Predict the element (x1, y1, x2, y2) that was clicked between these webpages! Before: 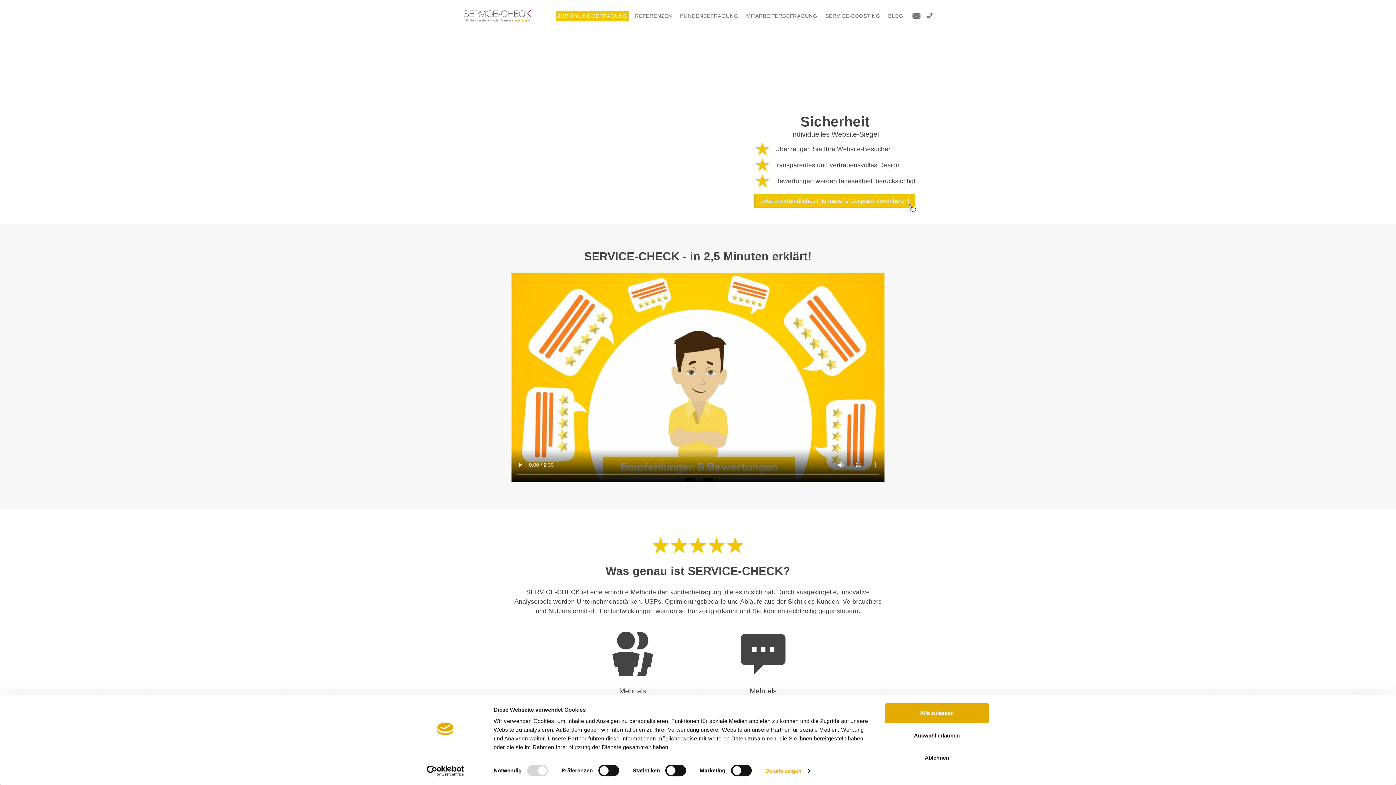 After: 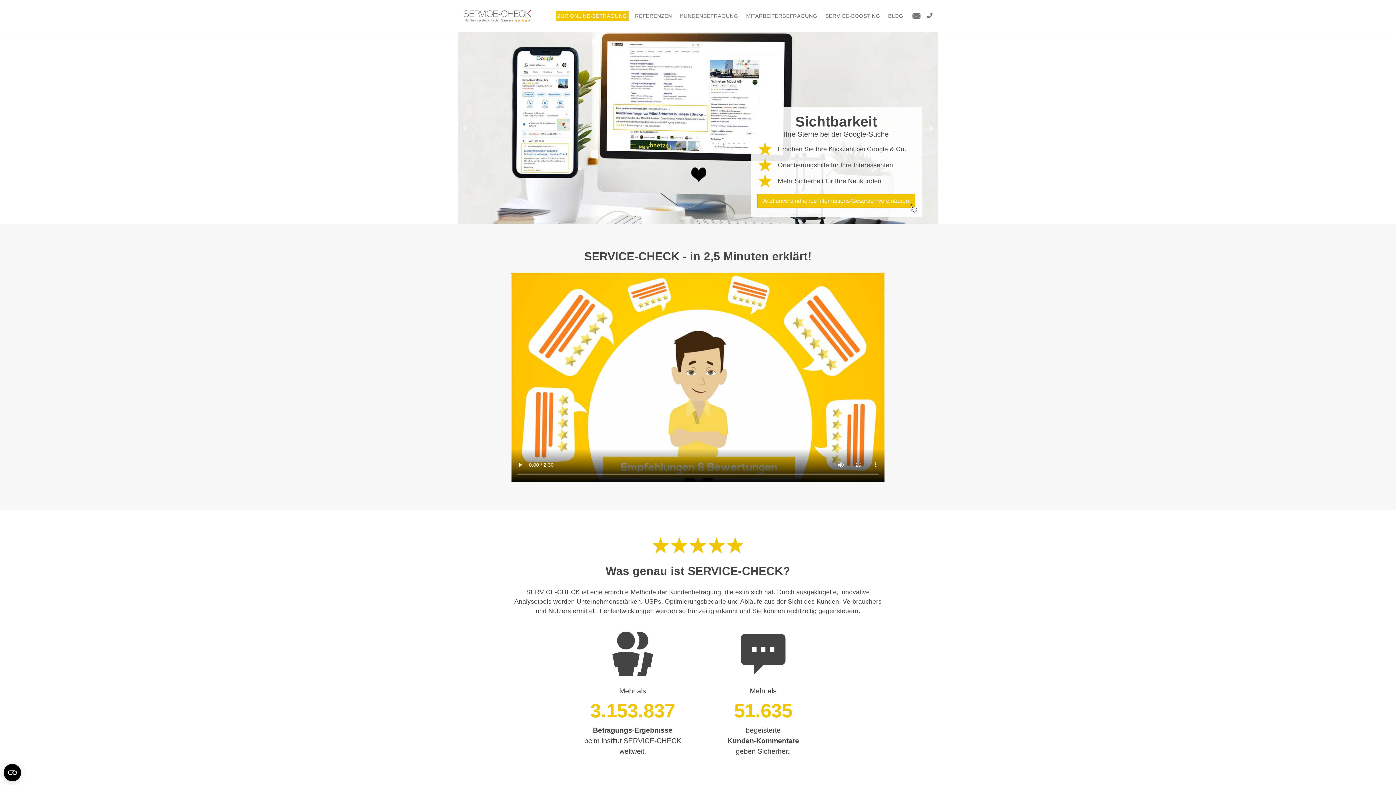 Action: label: Alle zulassen bbox: (885, 703, 989, 723)